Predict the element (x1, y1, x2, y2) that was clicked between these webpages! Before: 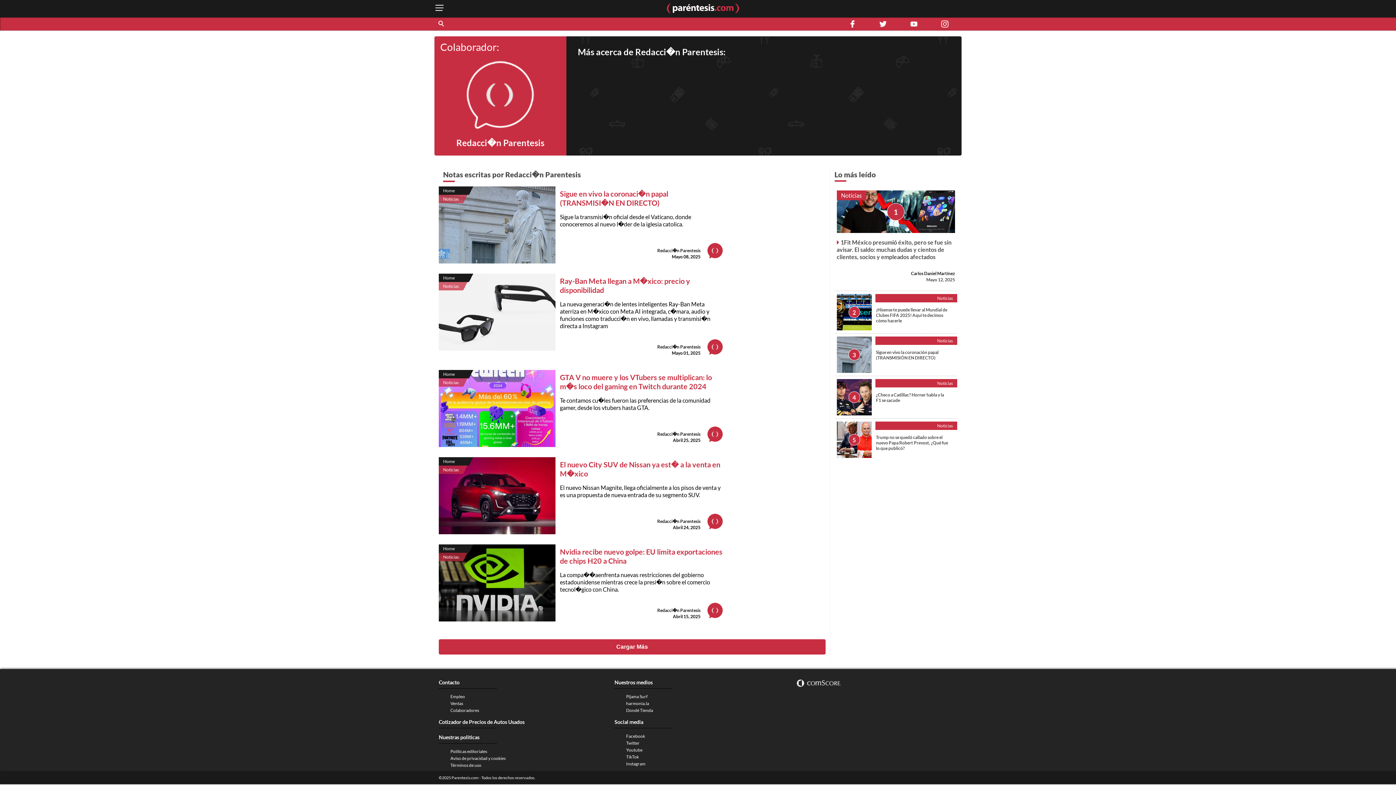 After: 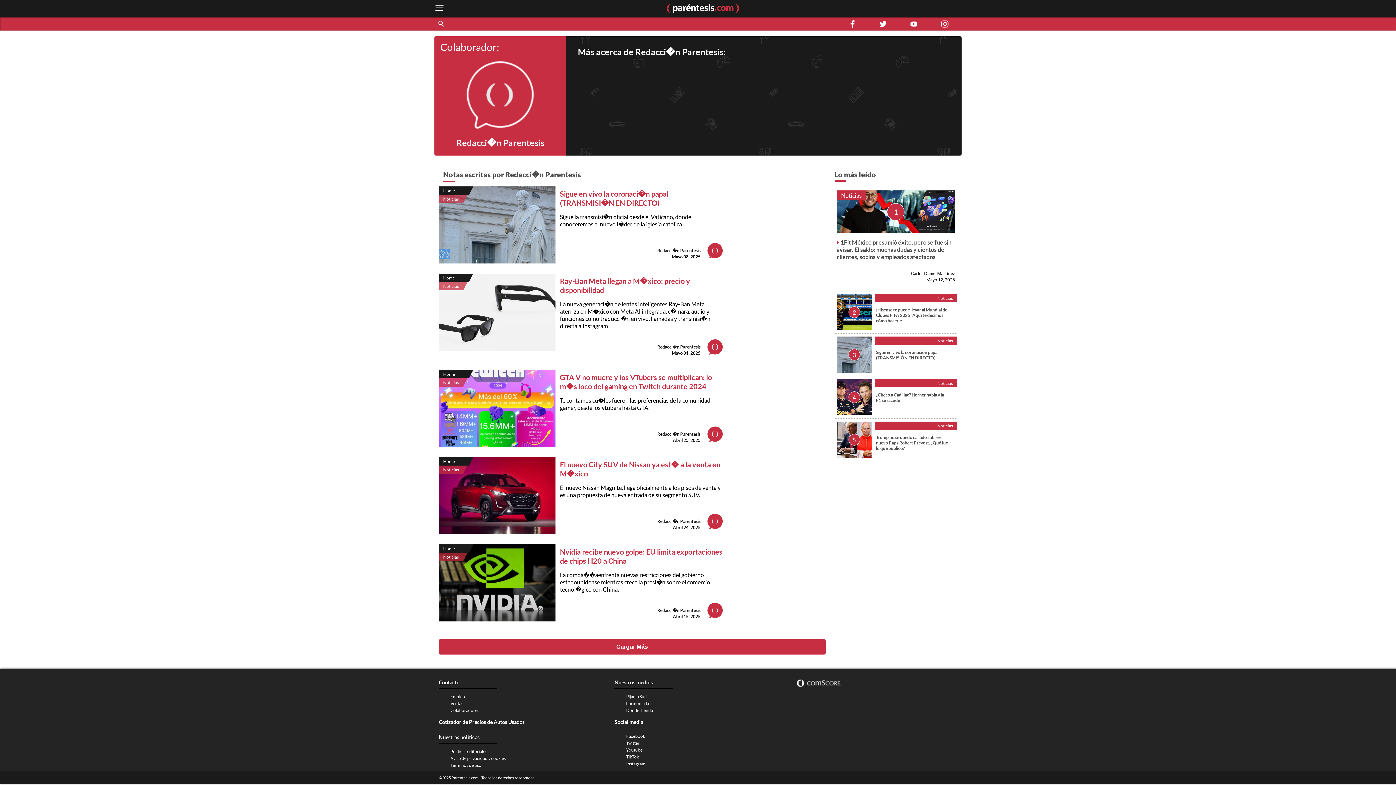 Action: label: TikTok bbox: (614, 753, 639, 761)